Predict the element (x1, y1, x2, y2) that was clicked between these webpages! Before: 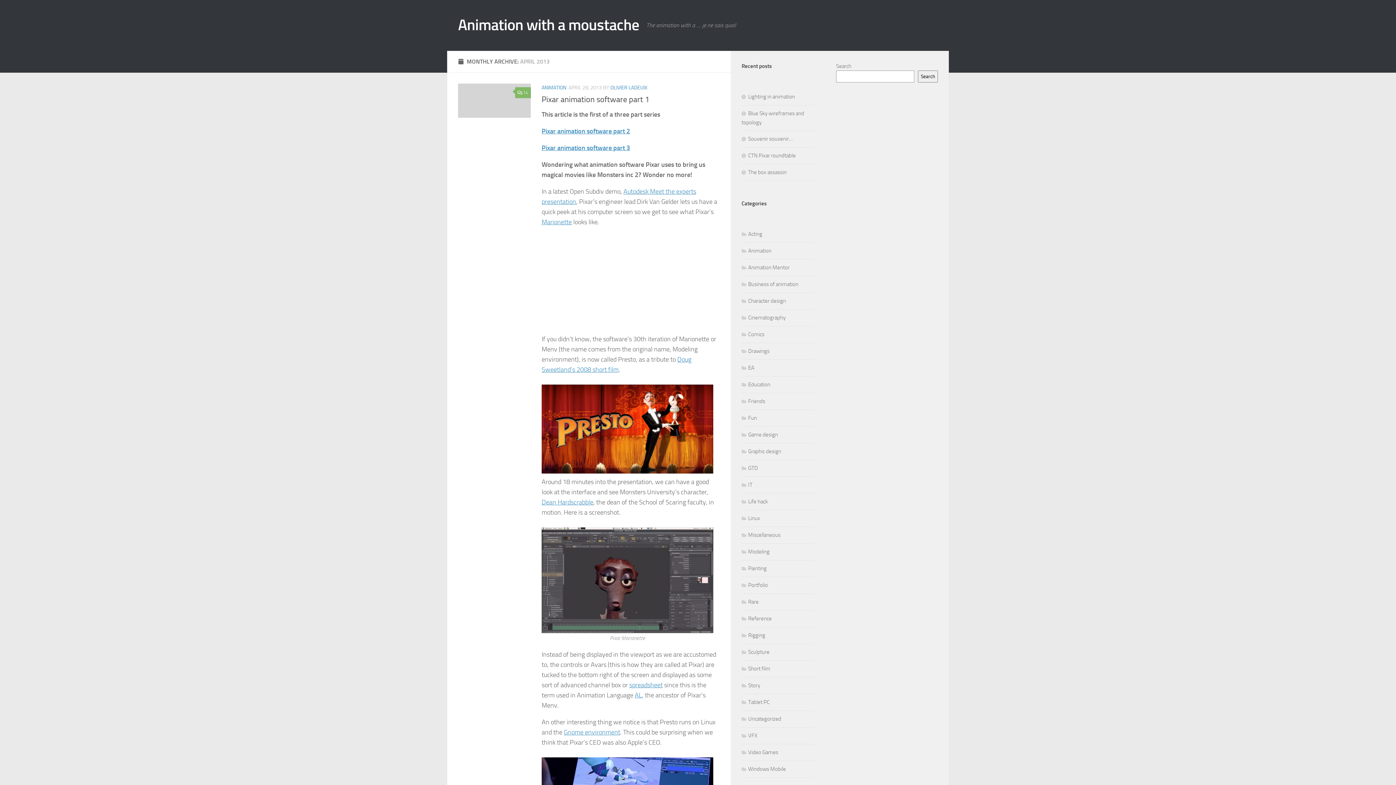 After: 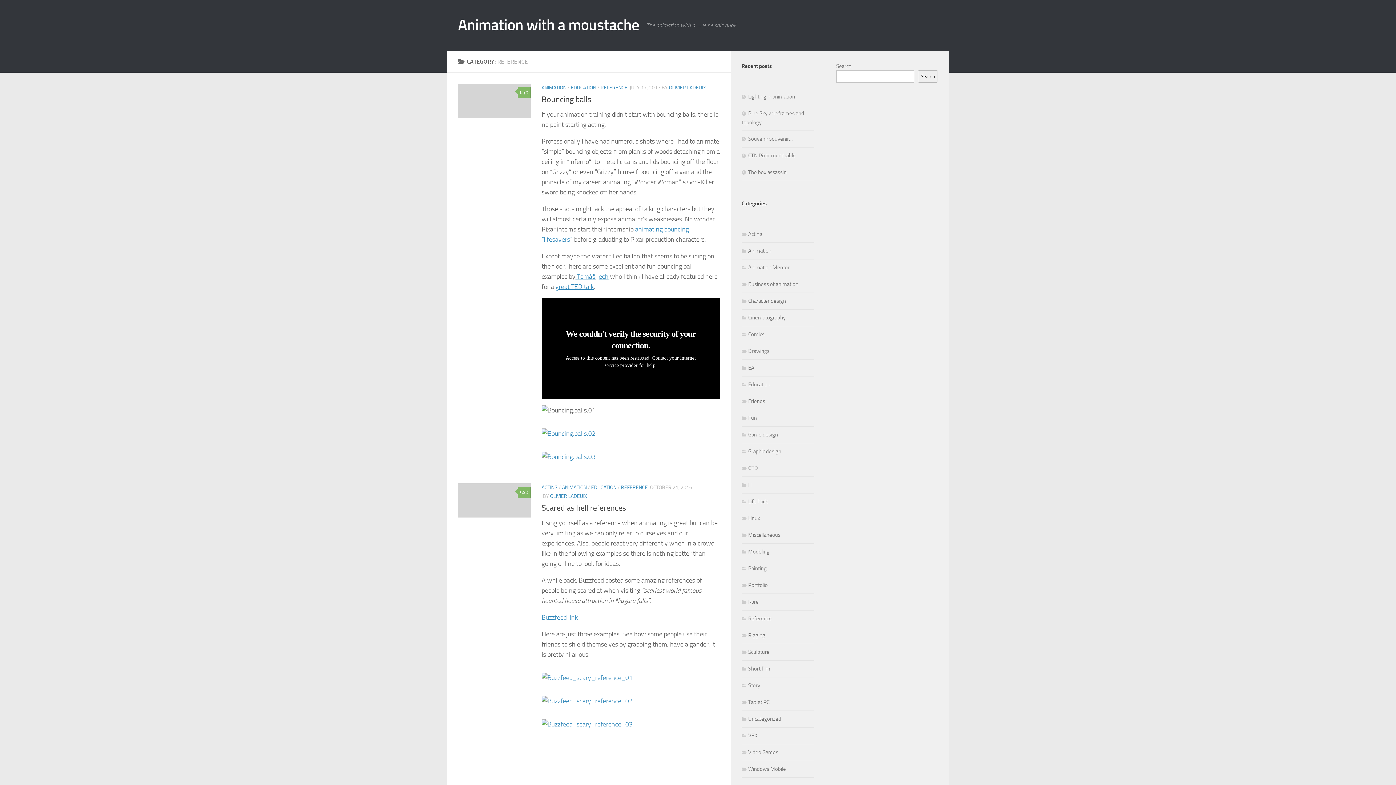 Action: label: Reference bbox: (741, 615, 772, 622)